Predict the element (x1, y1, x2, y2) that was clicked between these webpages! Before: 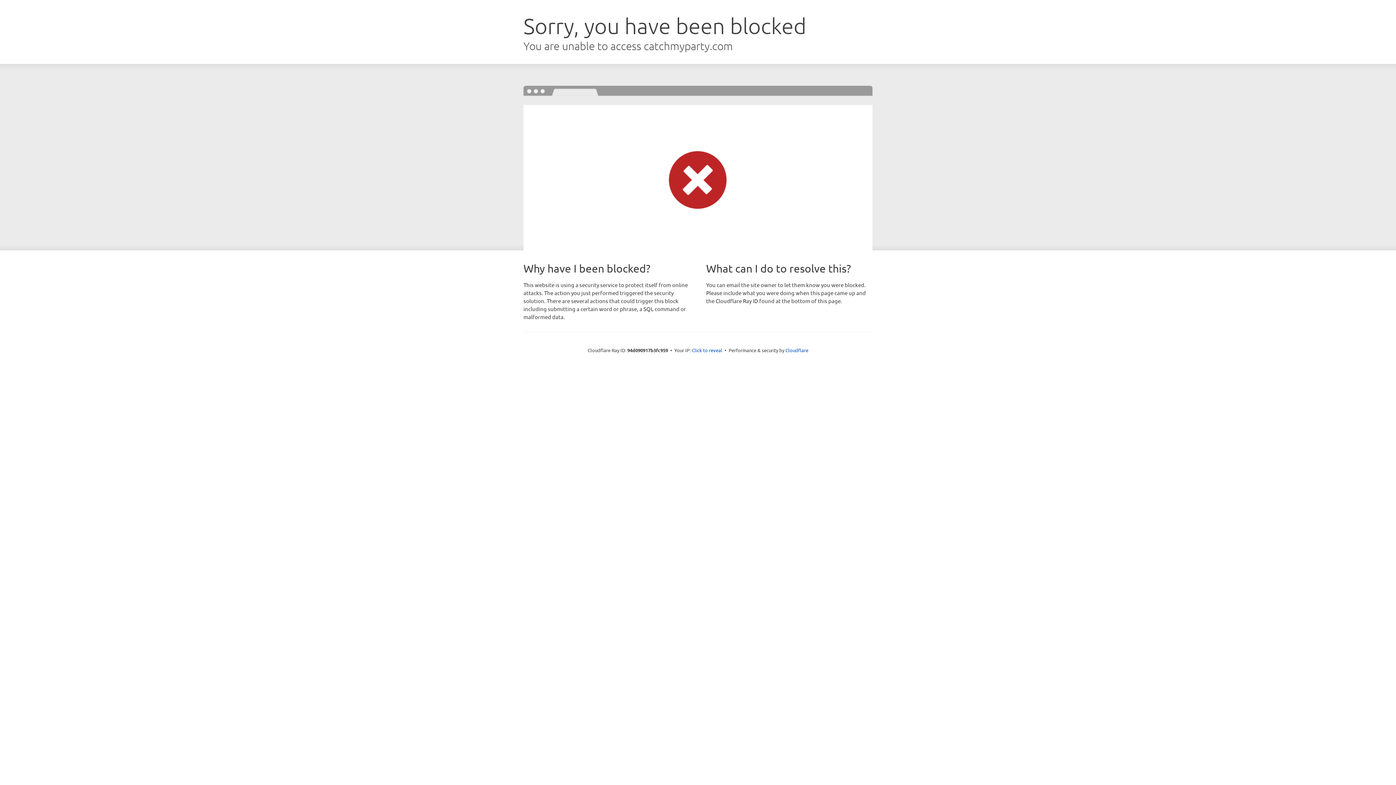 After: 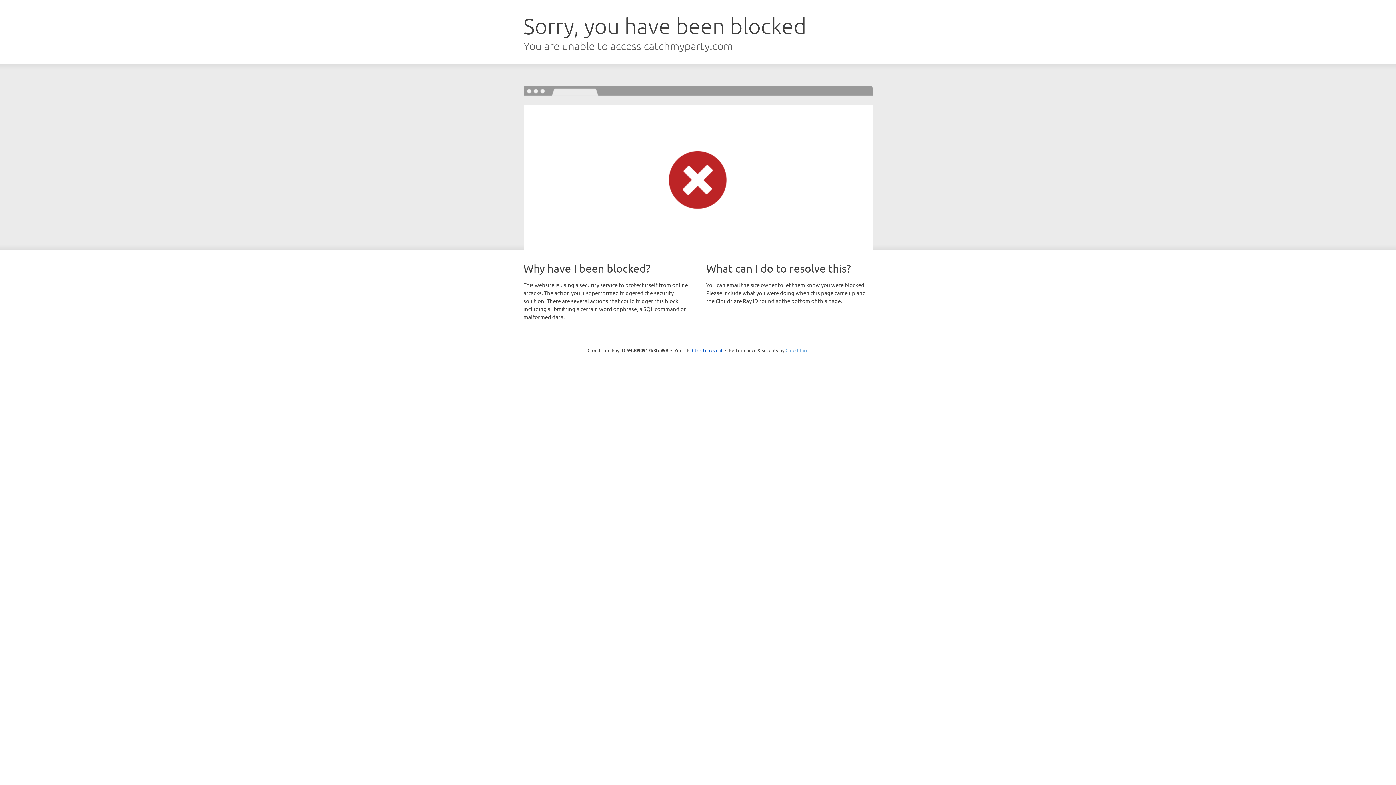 Action: label: Cloudflare bbox: (785, 347, 808, 353)